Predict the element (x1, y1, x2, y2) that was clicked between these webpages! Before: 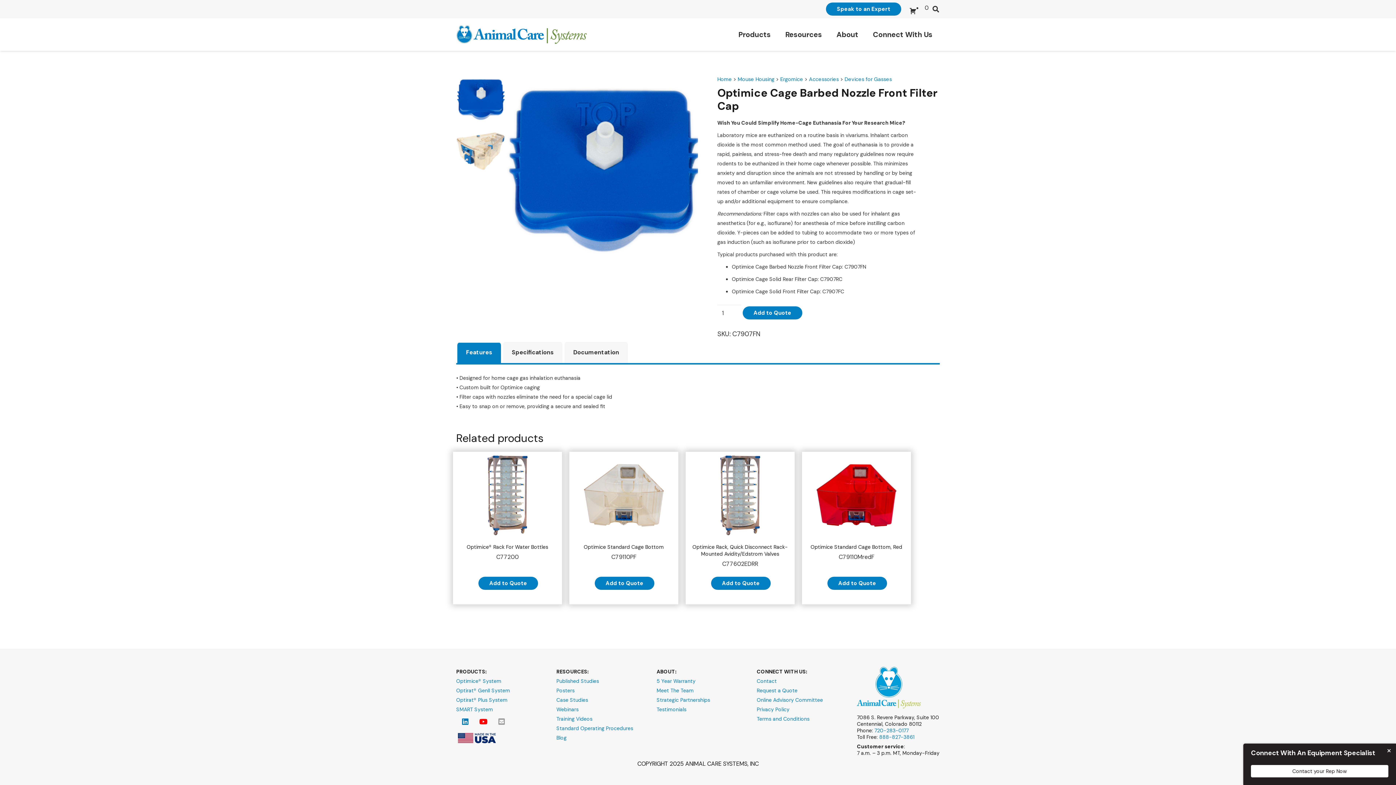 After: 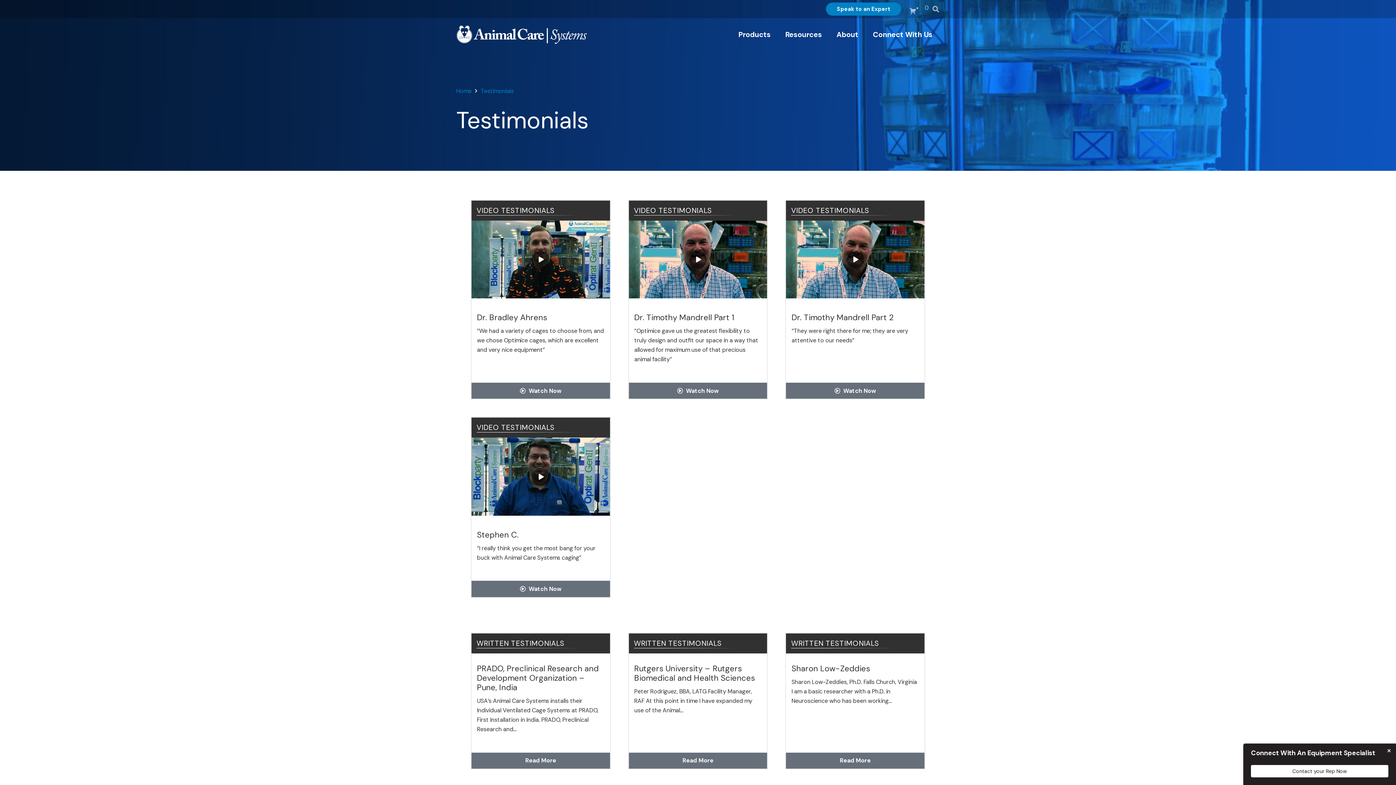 Action: label: Testimonials bbox: (656, 706, 686, 713)